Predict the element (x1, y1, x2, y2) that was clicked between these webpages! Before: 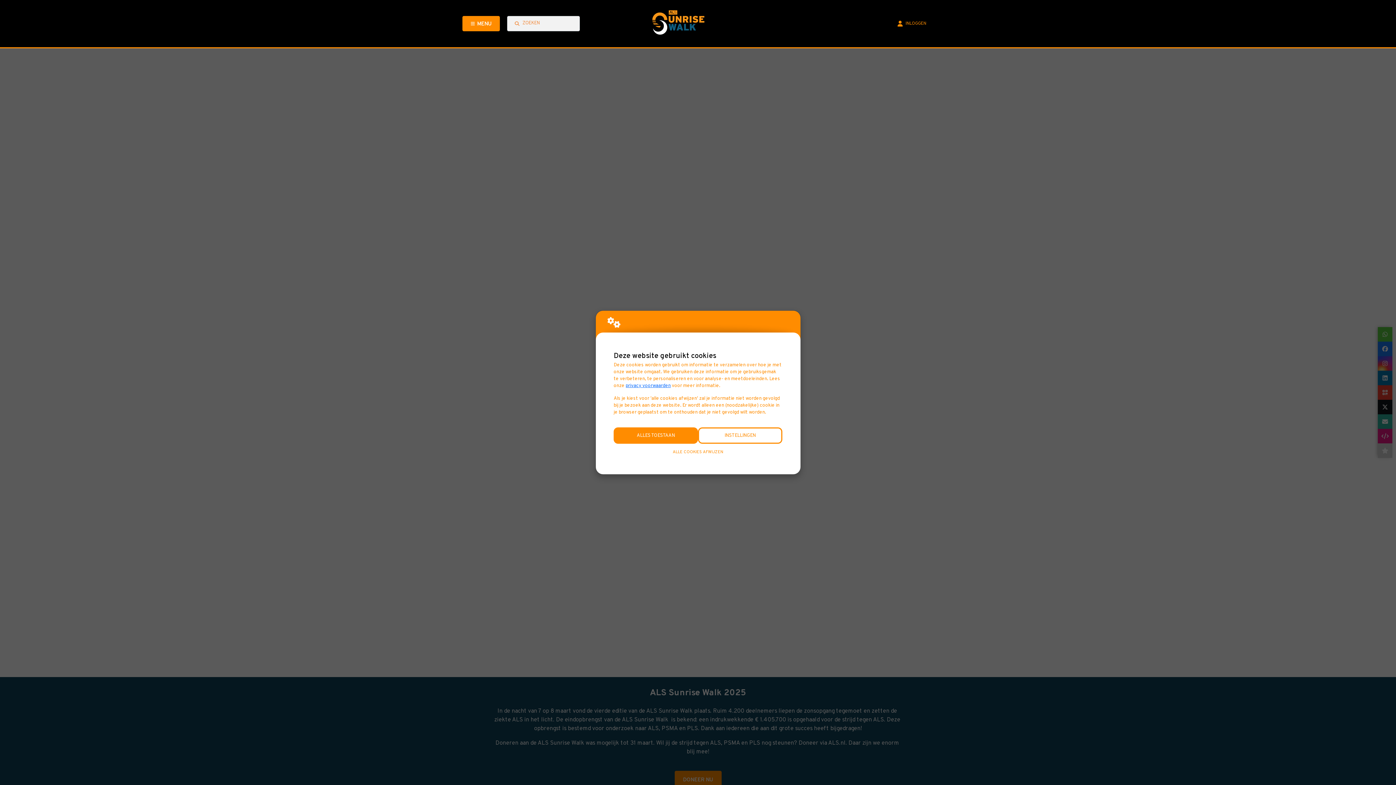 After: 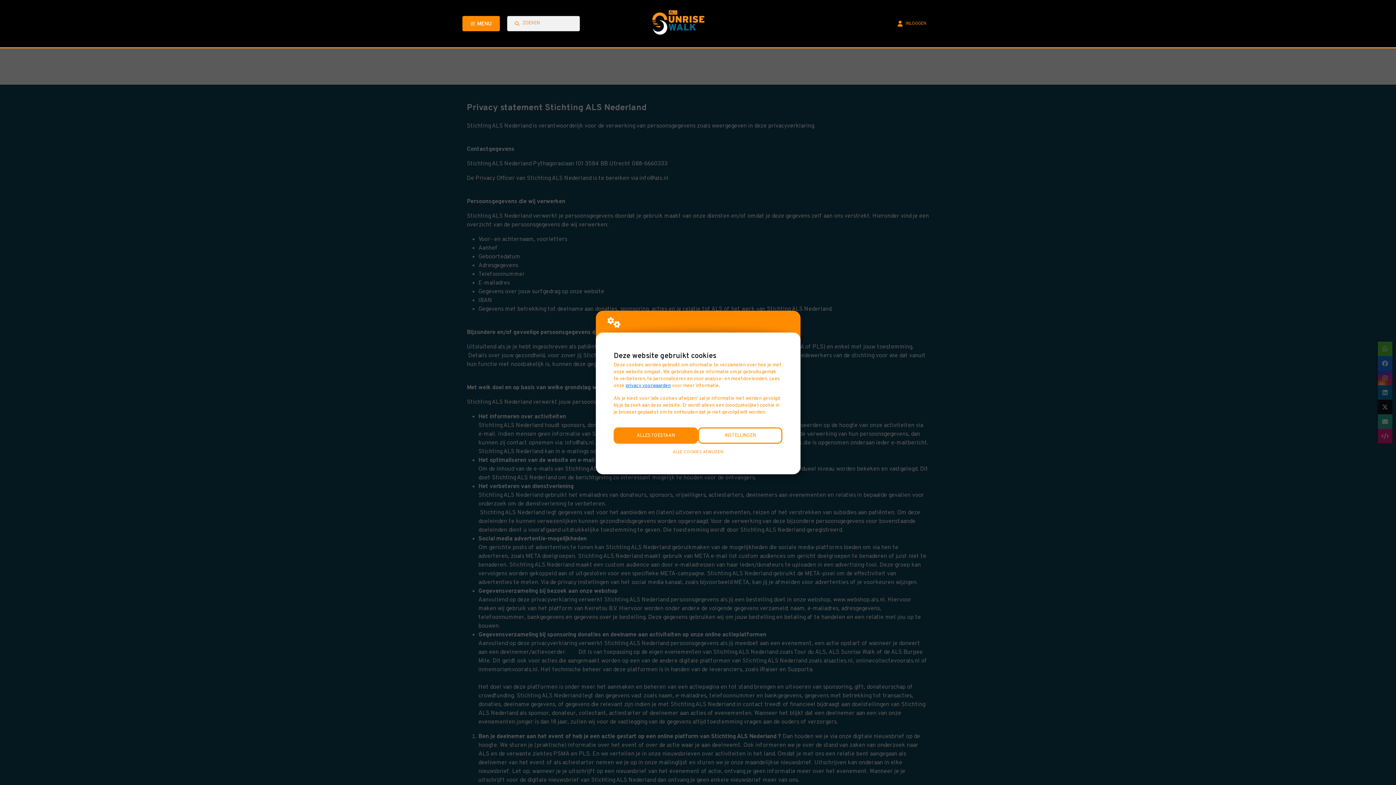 Action: label: privacy voorwaarden bbox: (625, 382, 670, 388)